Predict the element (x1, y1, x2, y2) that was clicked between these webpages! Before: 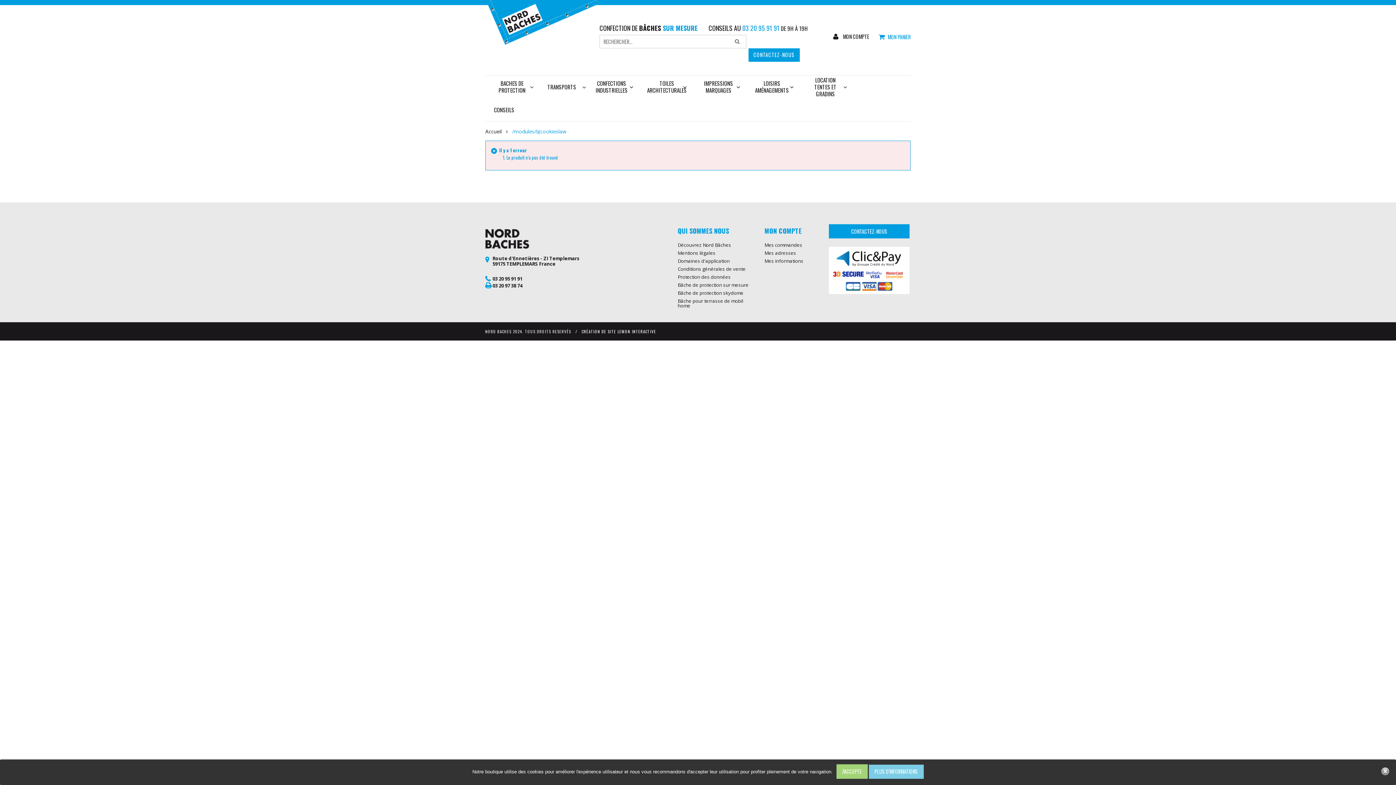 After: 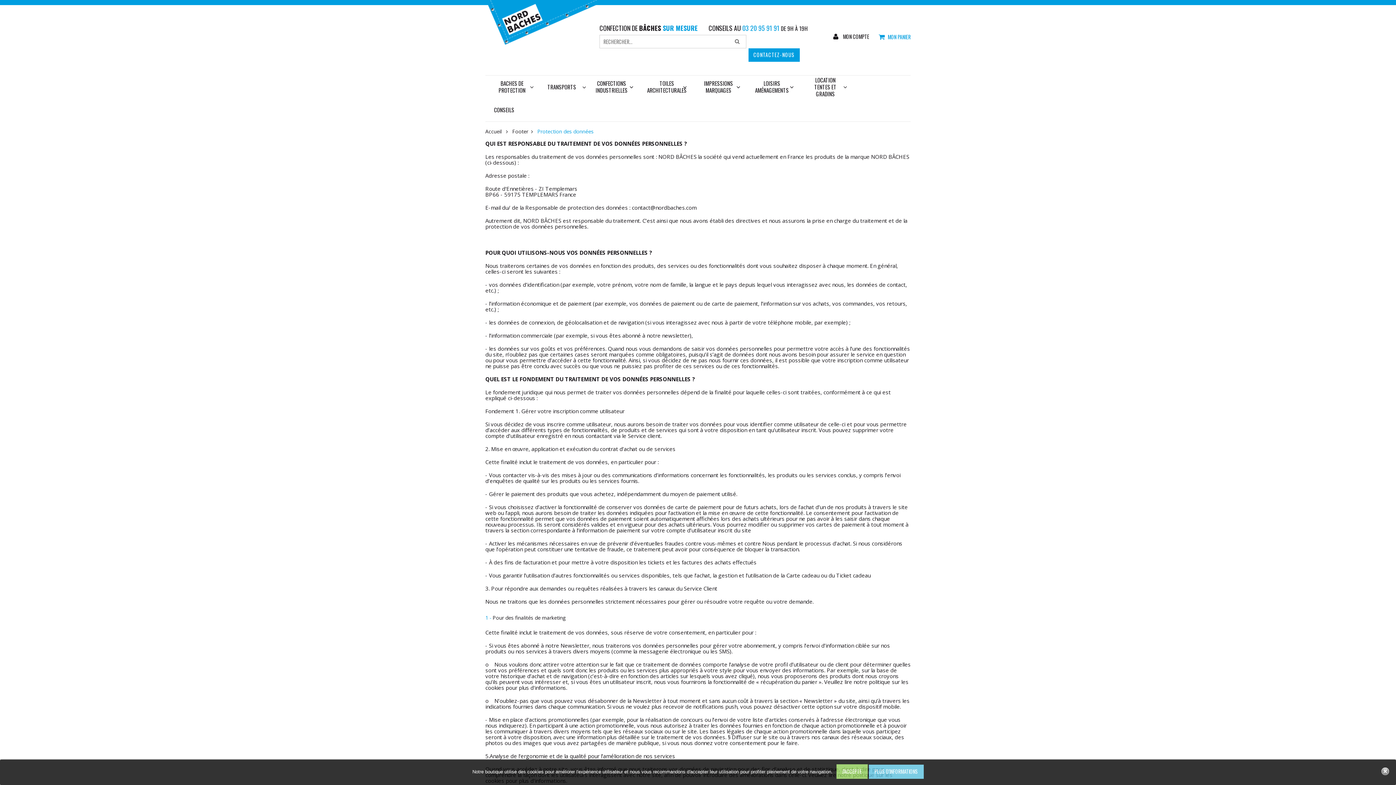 Action: bbox: (677, 273, 730, 280) label: Protection des données